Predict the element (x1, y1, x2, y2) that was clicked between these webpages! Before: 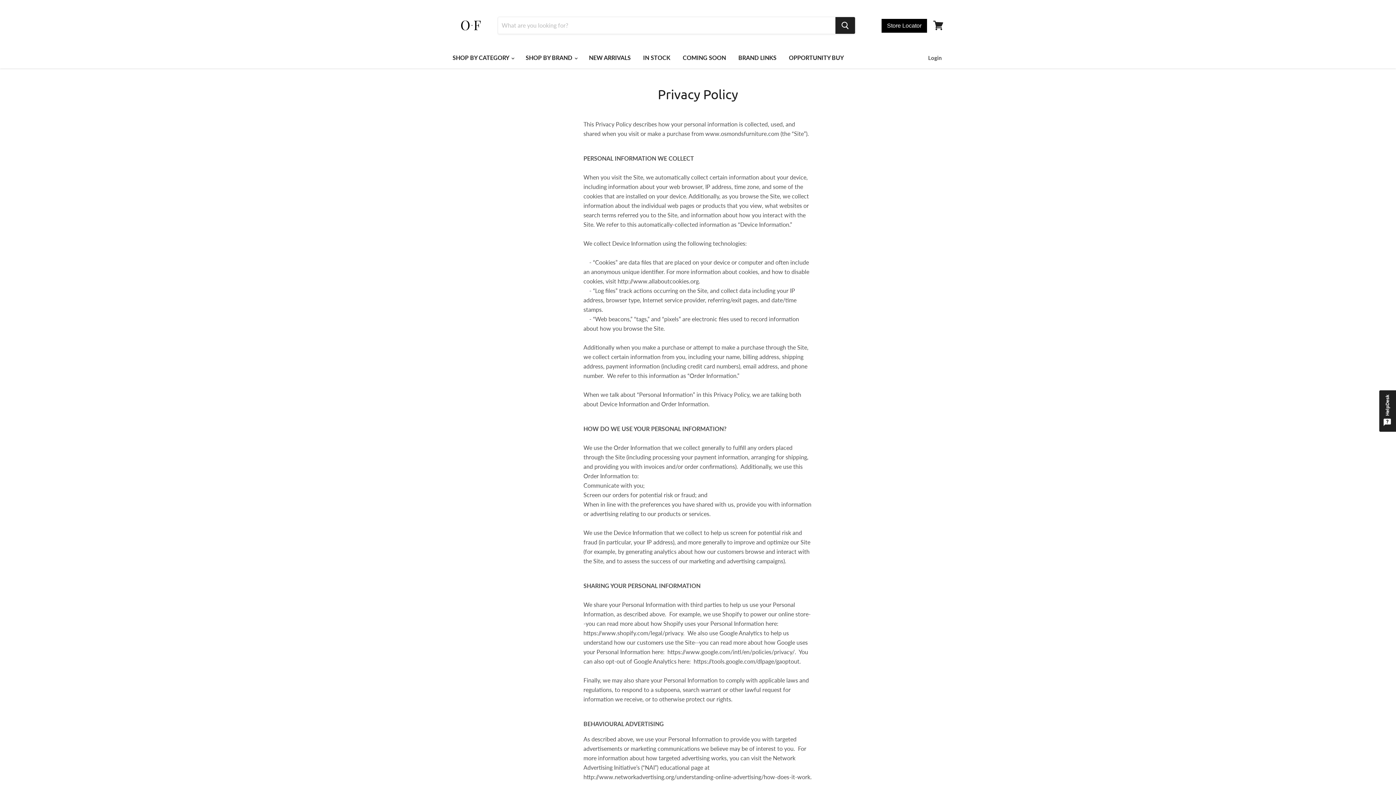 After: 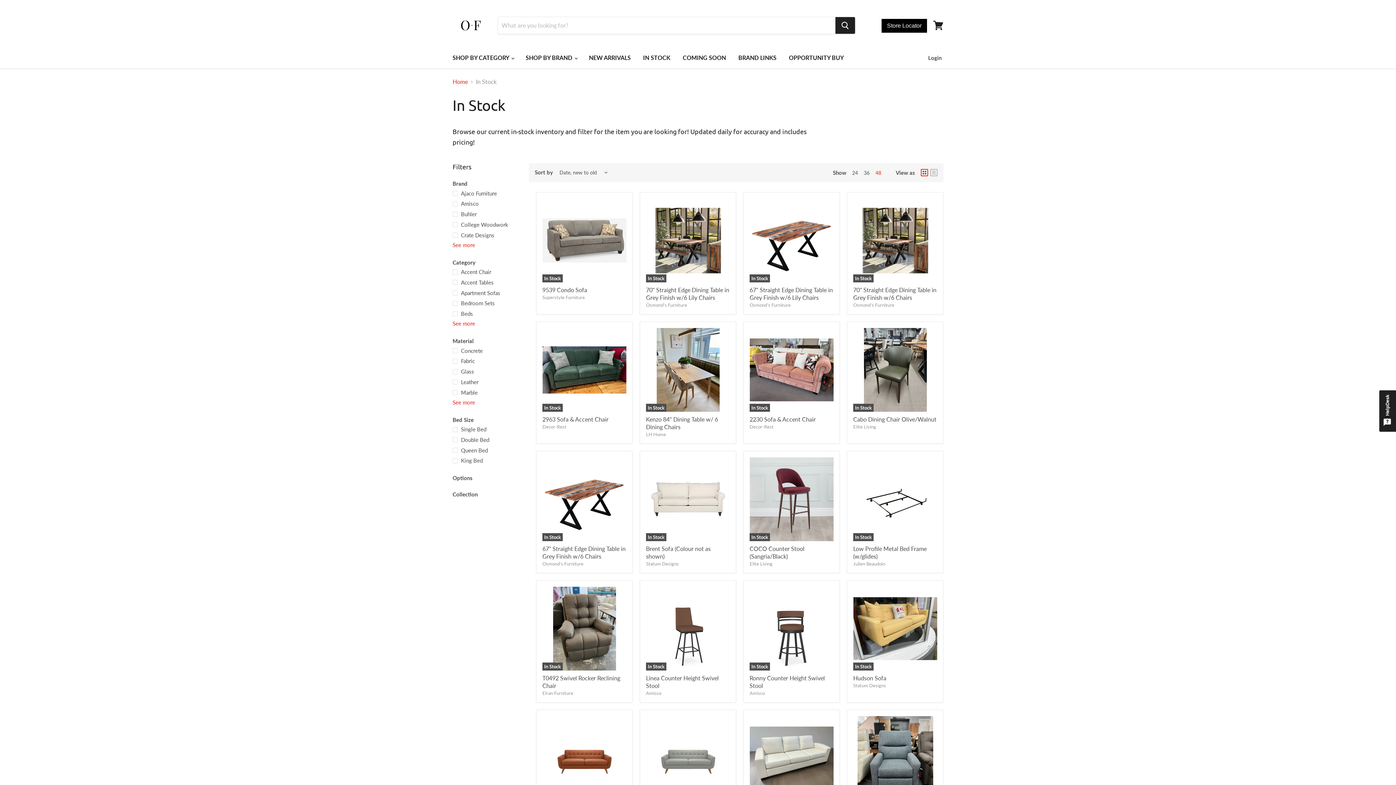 Action: bbox: (637, 50, 676, 65) label: IN STOCK